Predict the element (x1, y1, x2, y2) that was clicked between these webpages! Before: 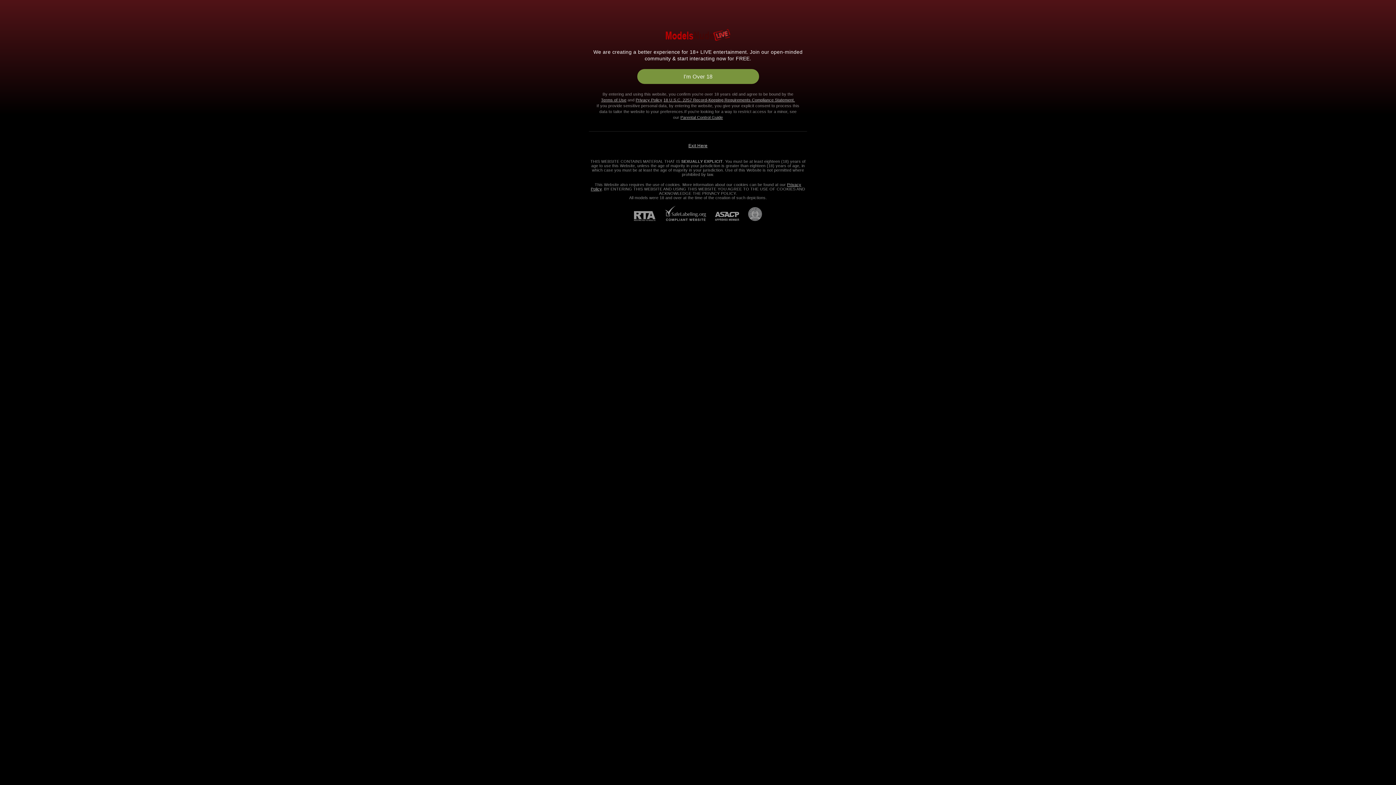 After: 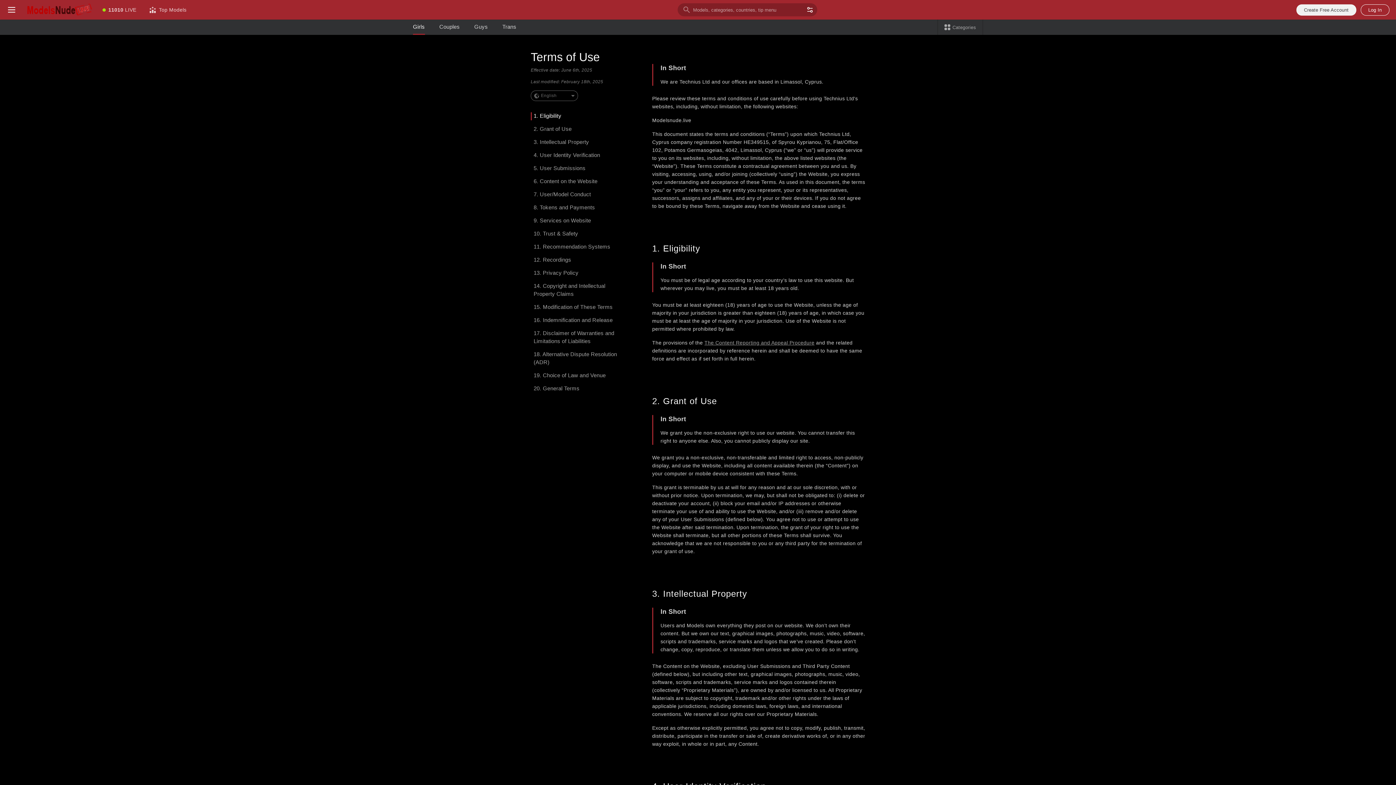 Action: bbox: (601, 97, 626, 102) label: Terms of Use